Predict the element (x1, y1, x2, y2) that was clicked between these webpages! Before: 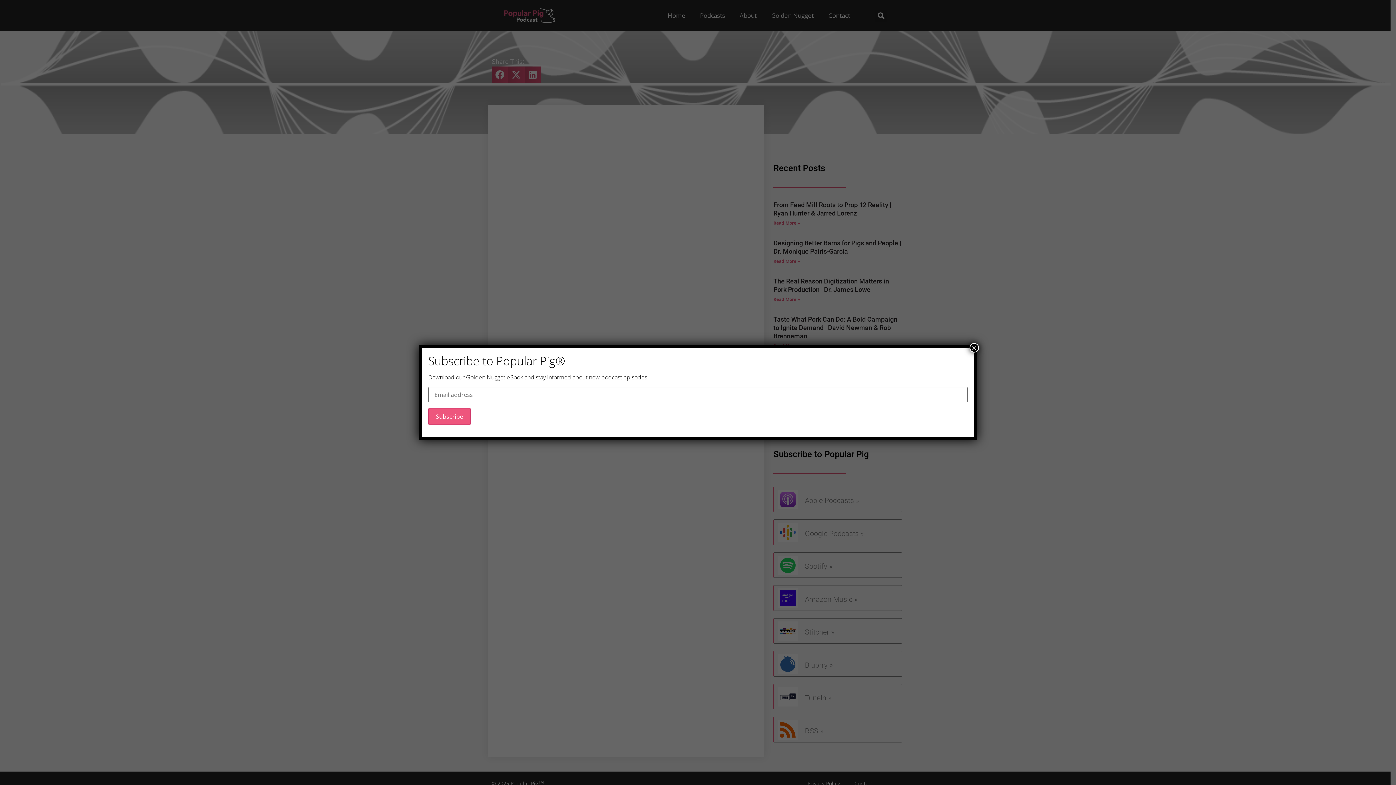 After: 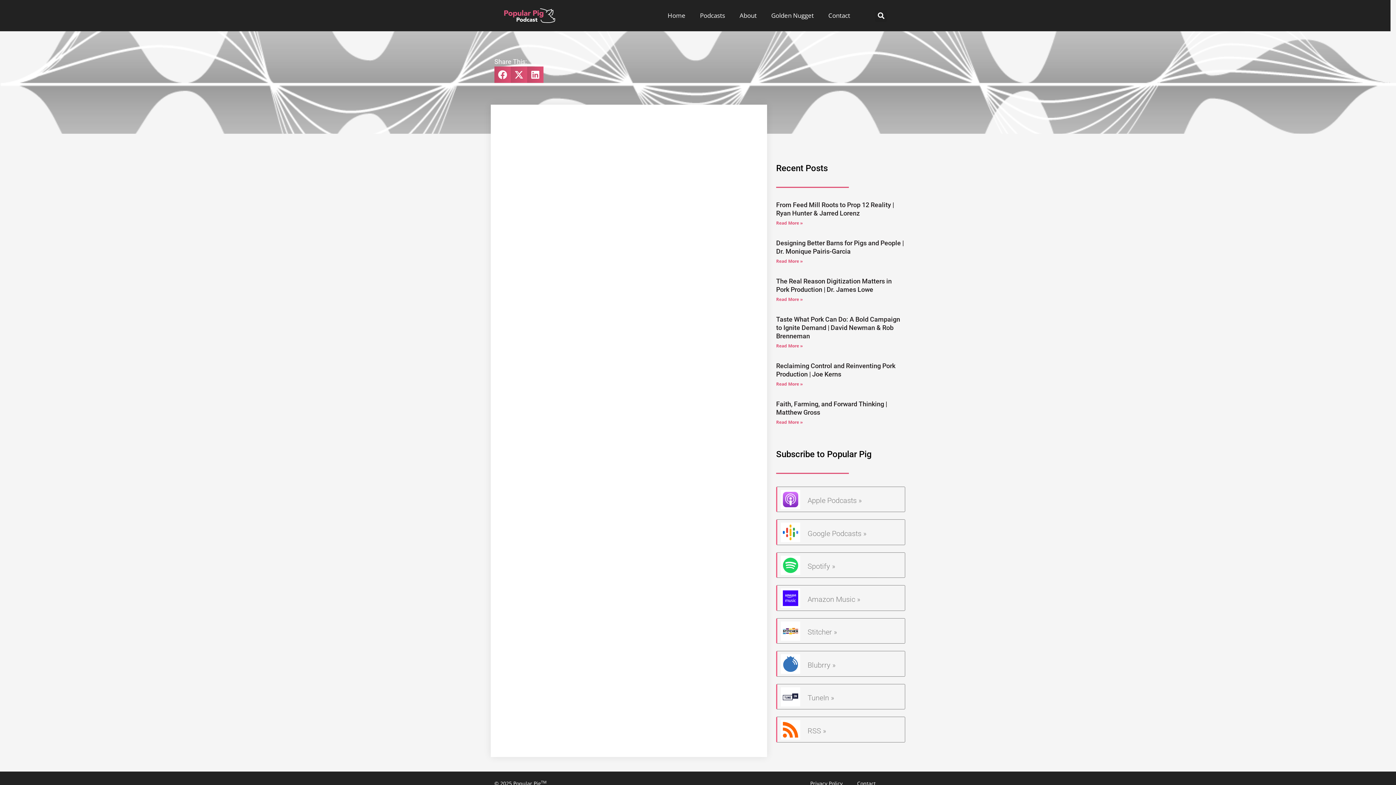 Action: label: Close bbox: (969, 343, 979, 352)